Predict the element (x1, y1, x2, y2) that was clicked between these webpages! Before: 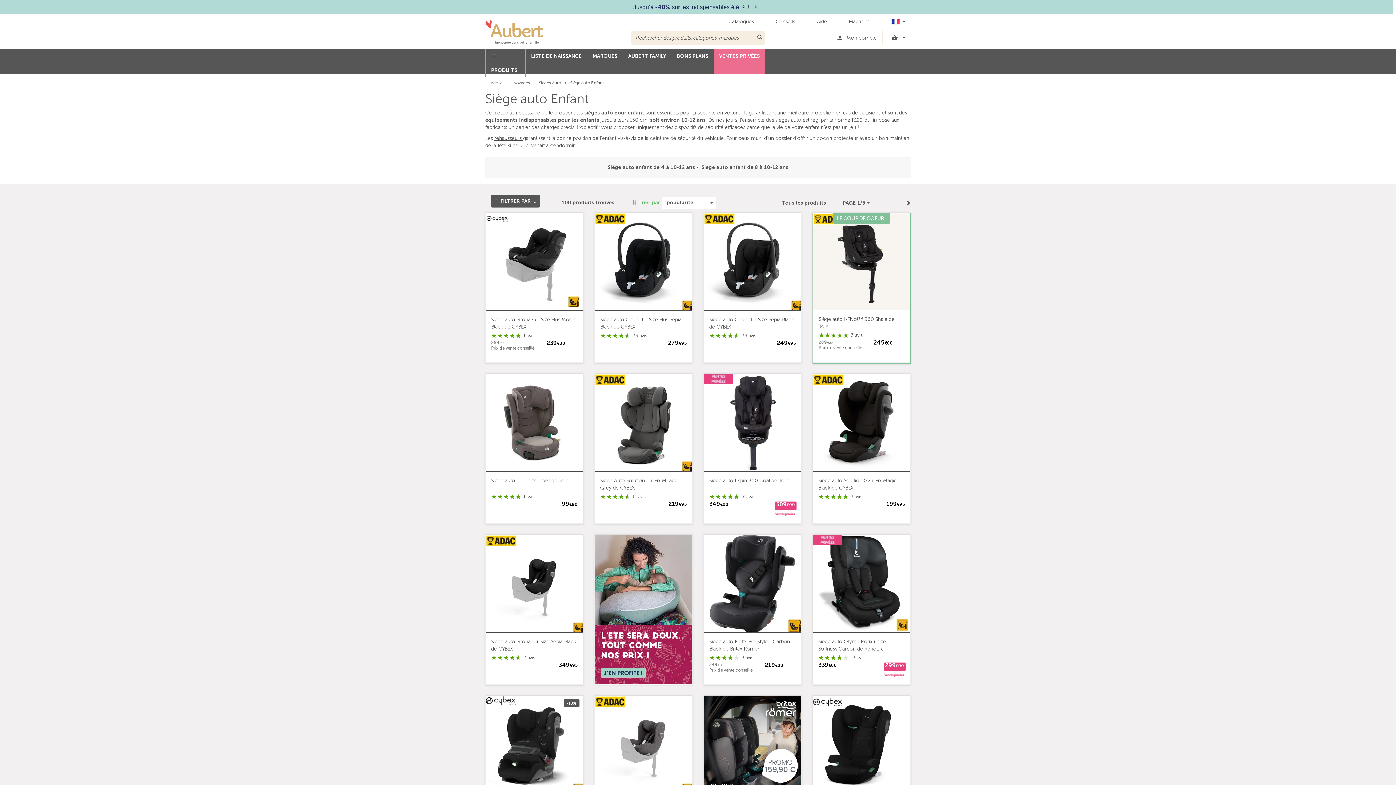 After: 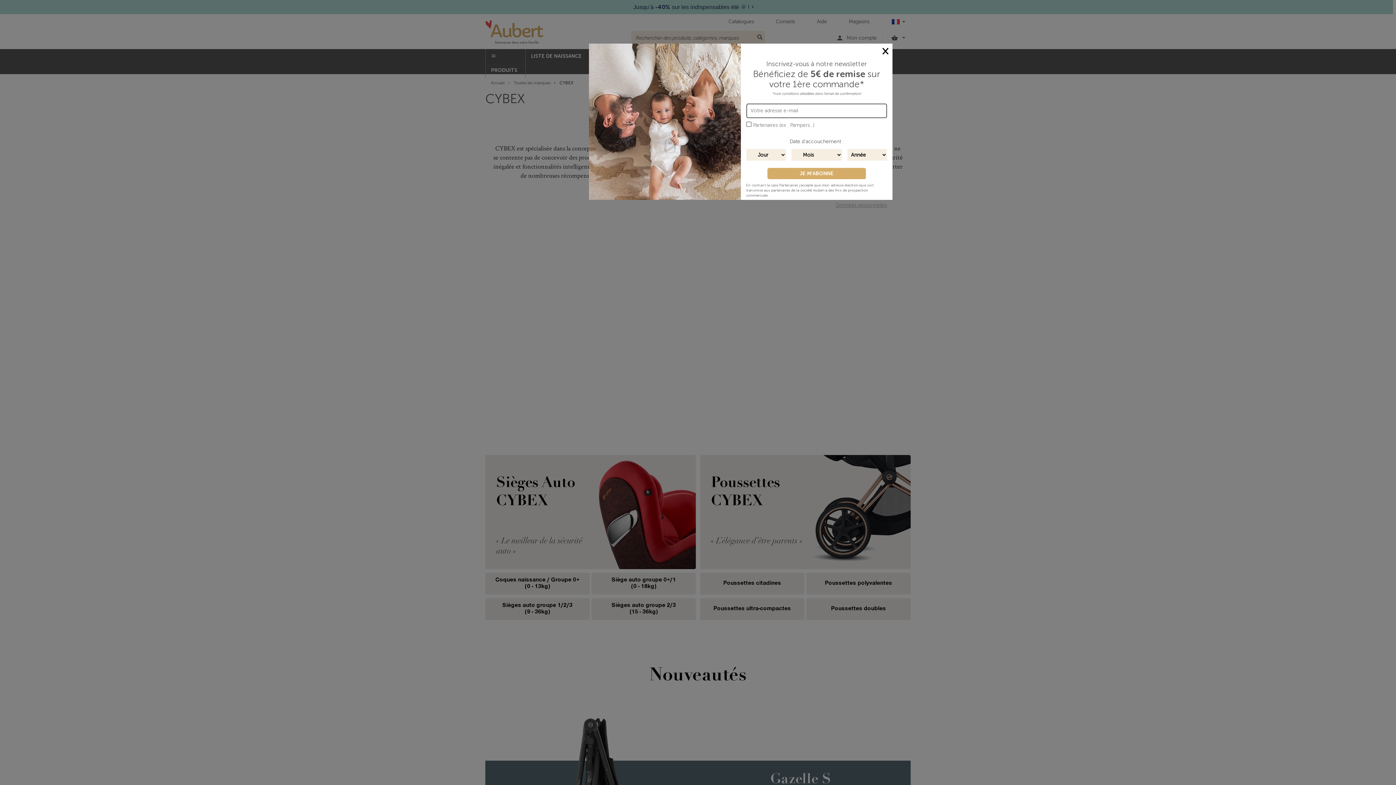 Action: bbox: (498, 646, 513, 652) label: CYBEX